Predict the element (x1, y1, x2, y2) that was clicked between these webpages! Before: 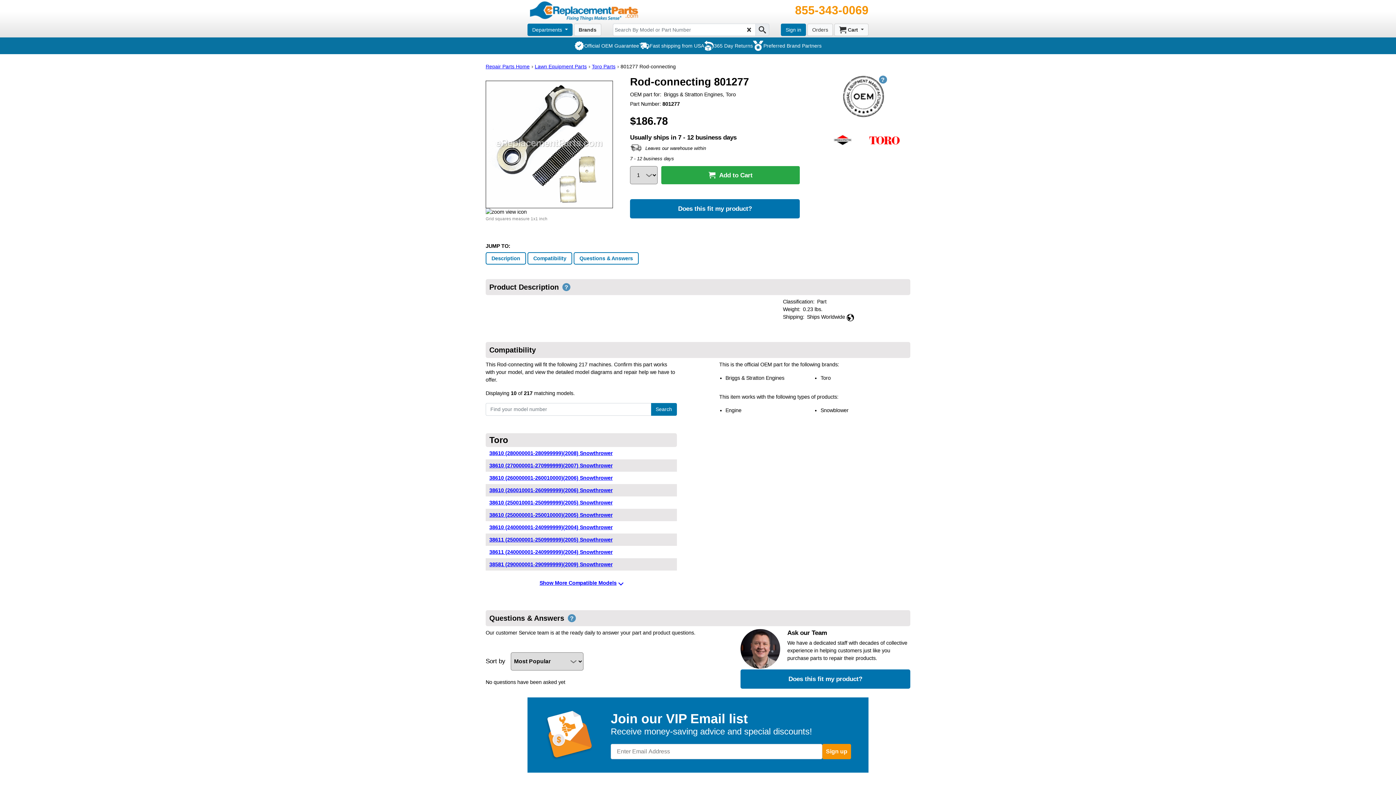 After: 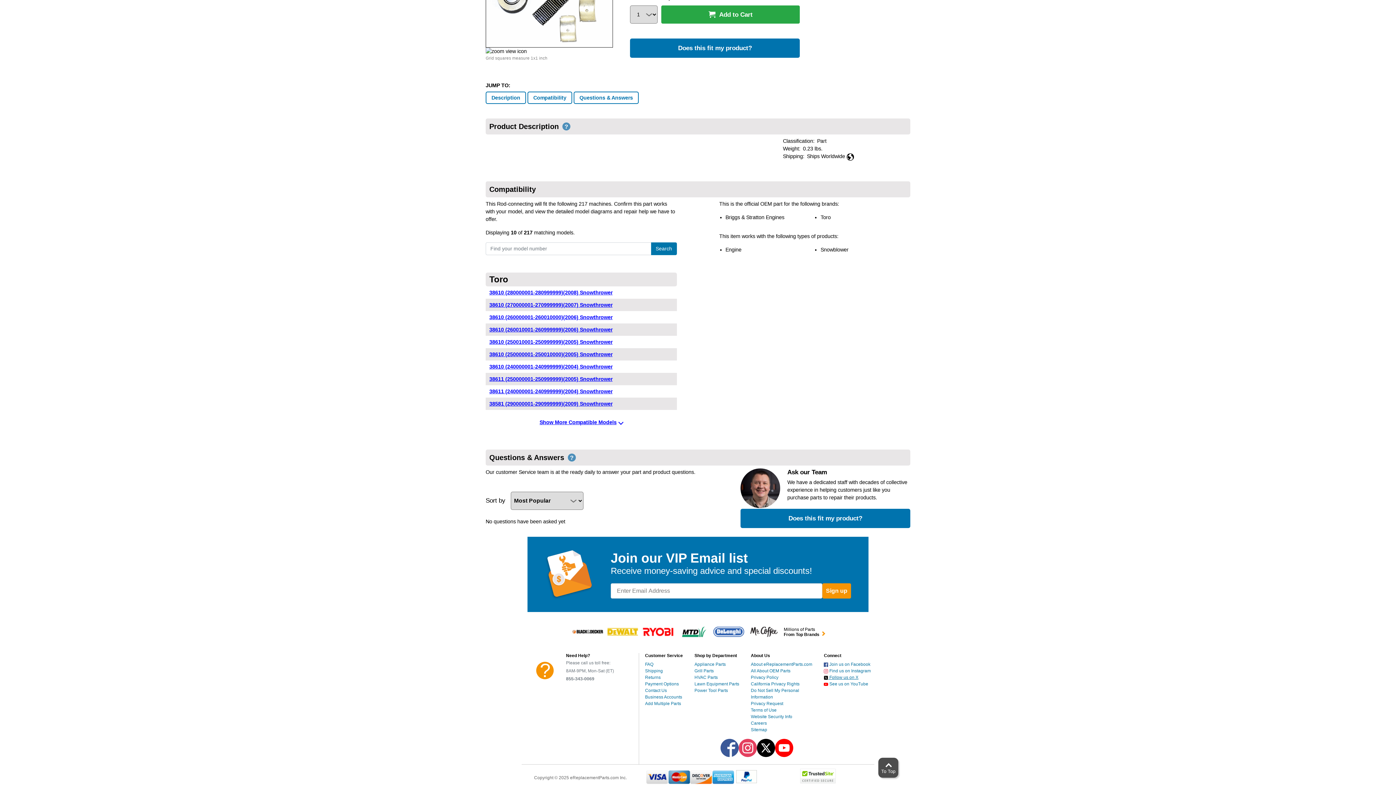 Action: label: Does this fit my product? bbox: (740, 669, 910, 689)